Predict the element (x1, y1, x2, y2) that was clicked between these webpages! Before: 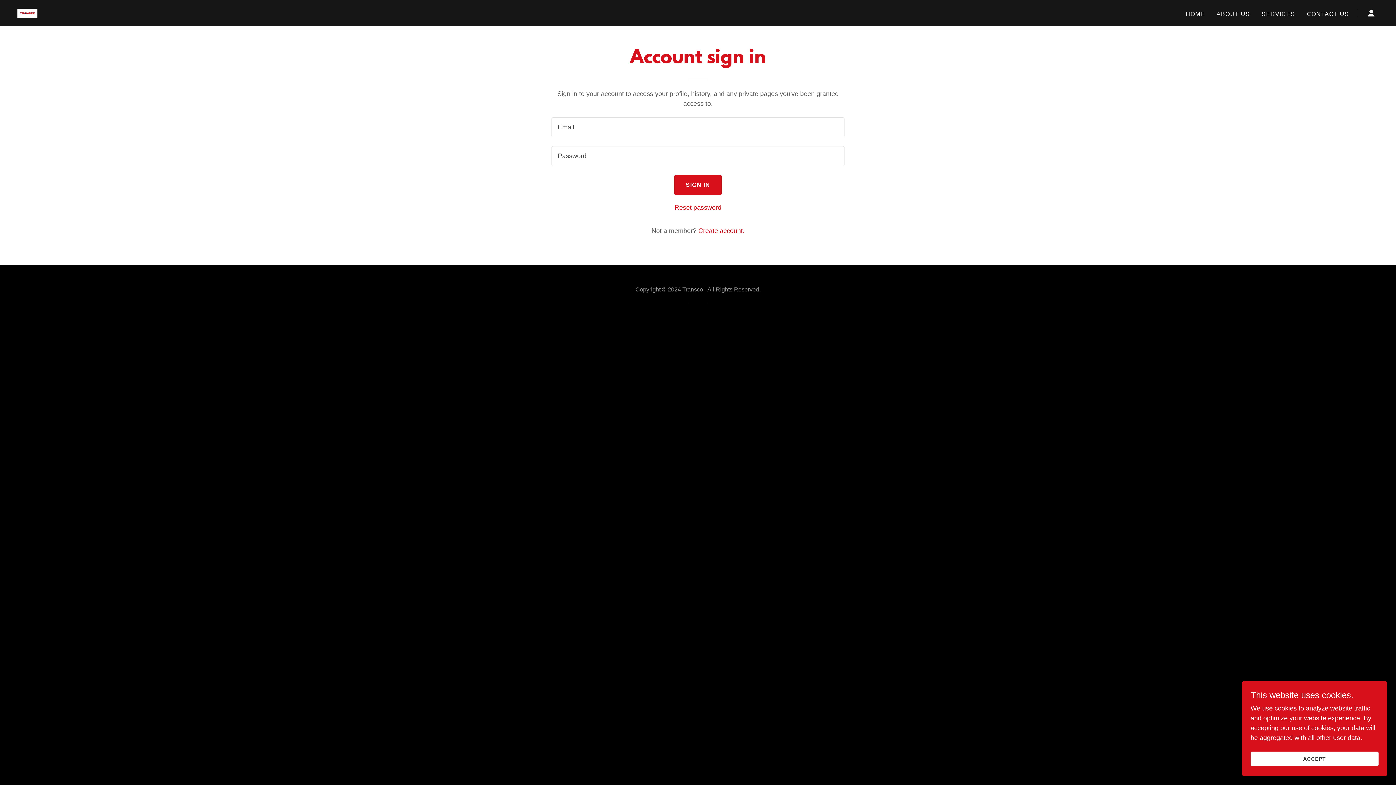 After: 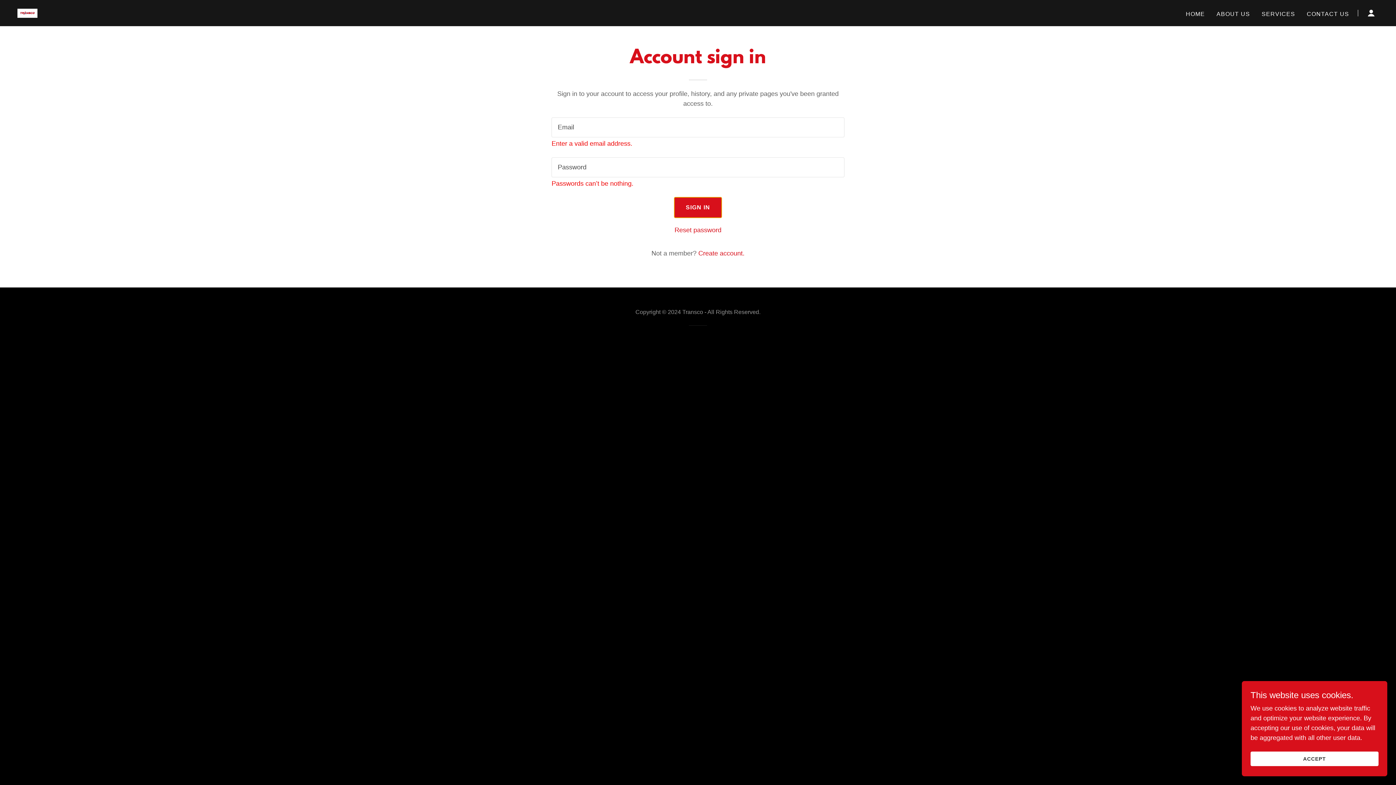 Action: label: SIGN IN bbox: (674, 174, 721, 195)